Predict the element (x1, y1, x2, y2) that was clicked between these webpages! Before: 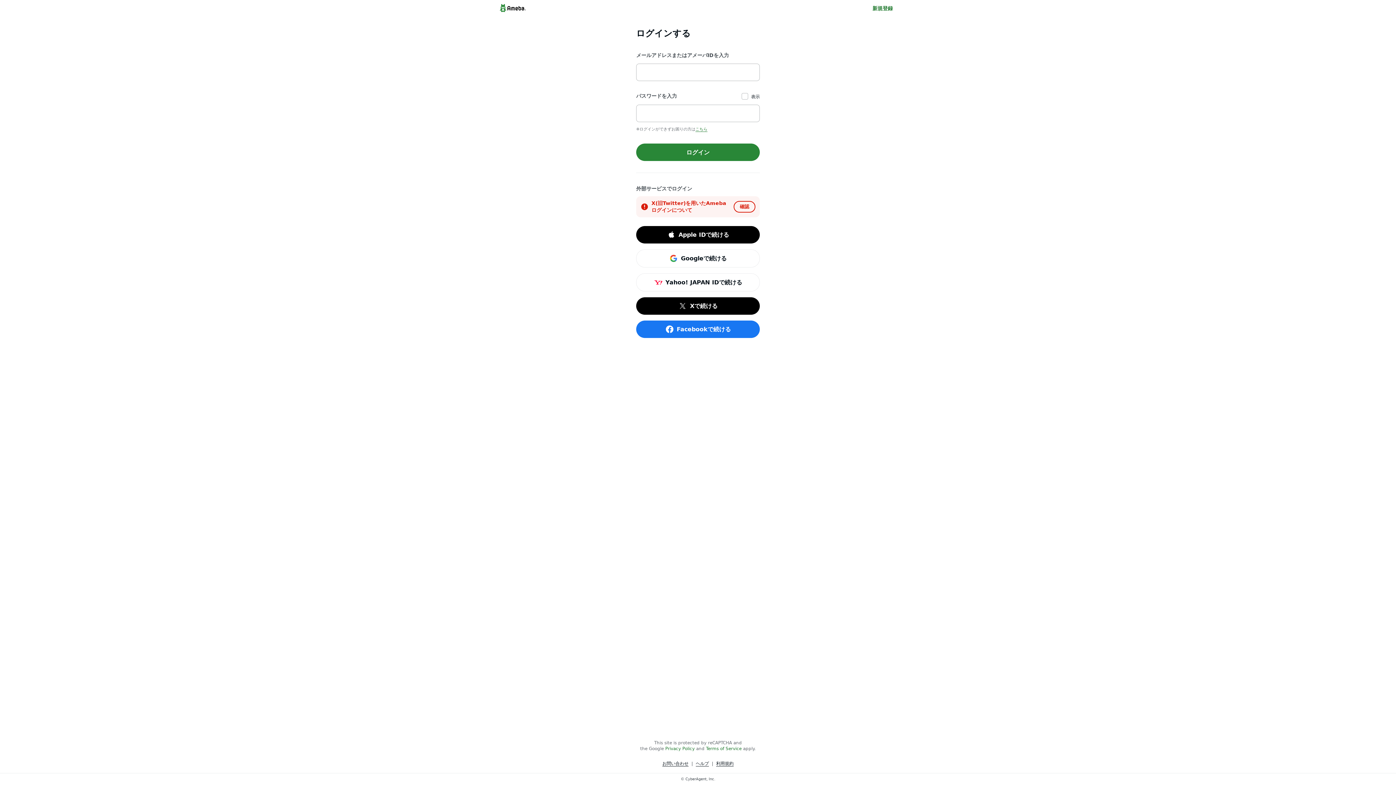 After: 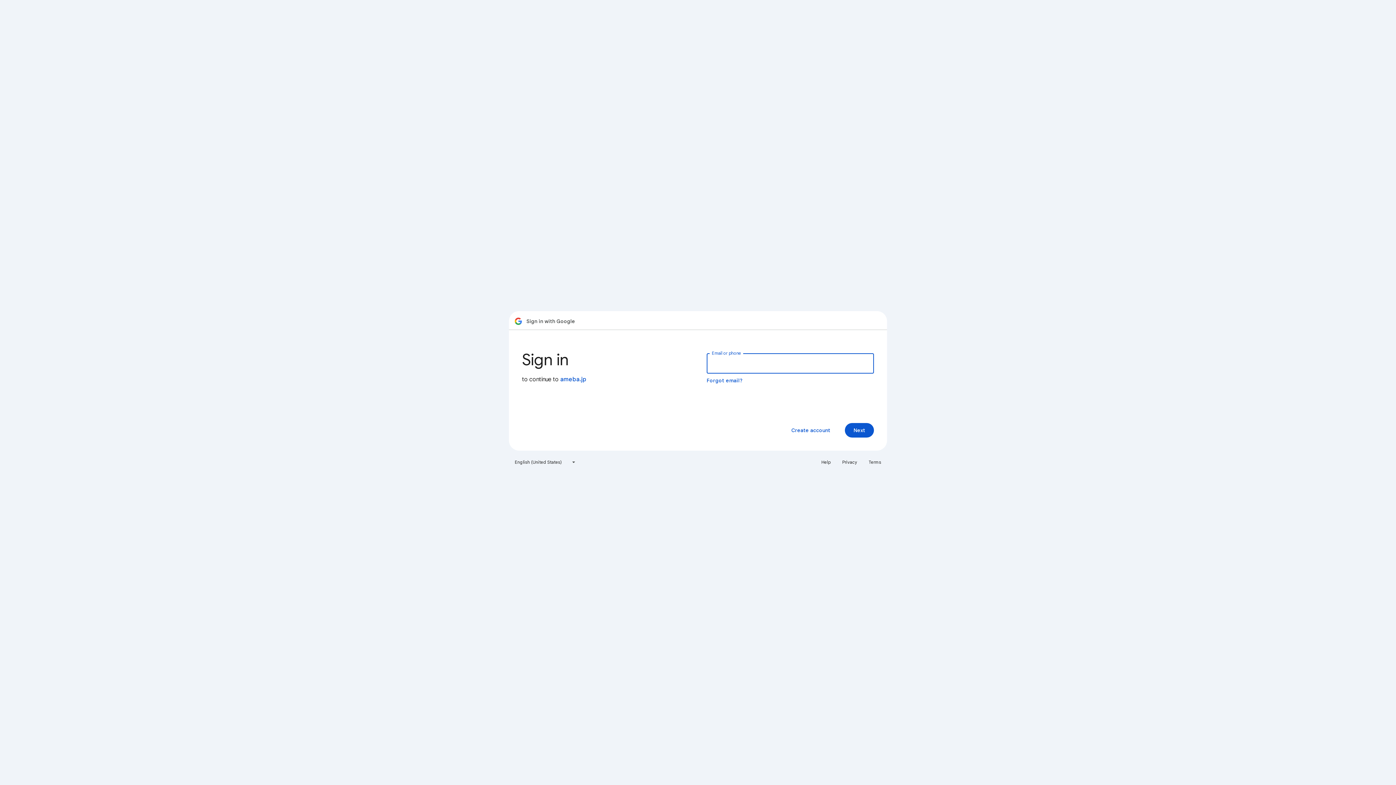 Action: label: Googleで続ける bbox: (636, 249, 760, 267)